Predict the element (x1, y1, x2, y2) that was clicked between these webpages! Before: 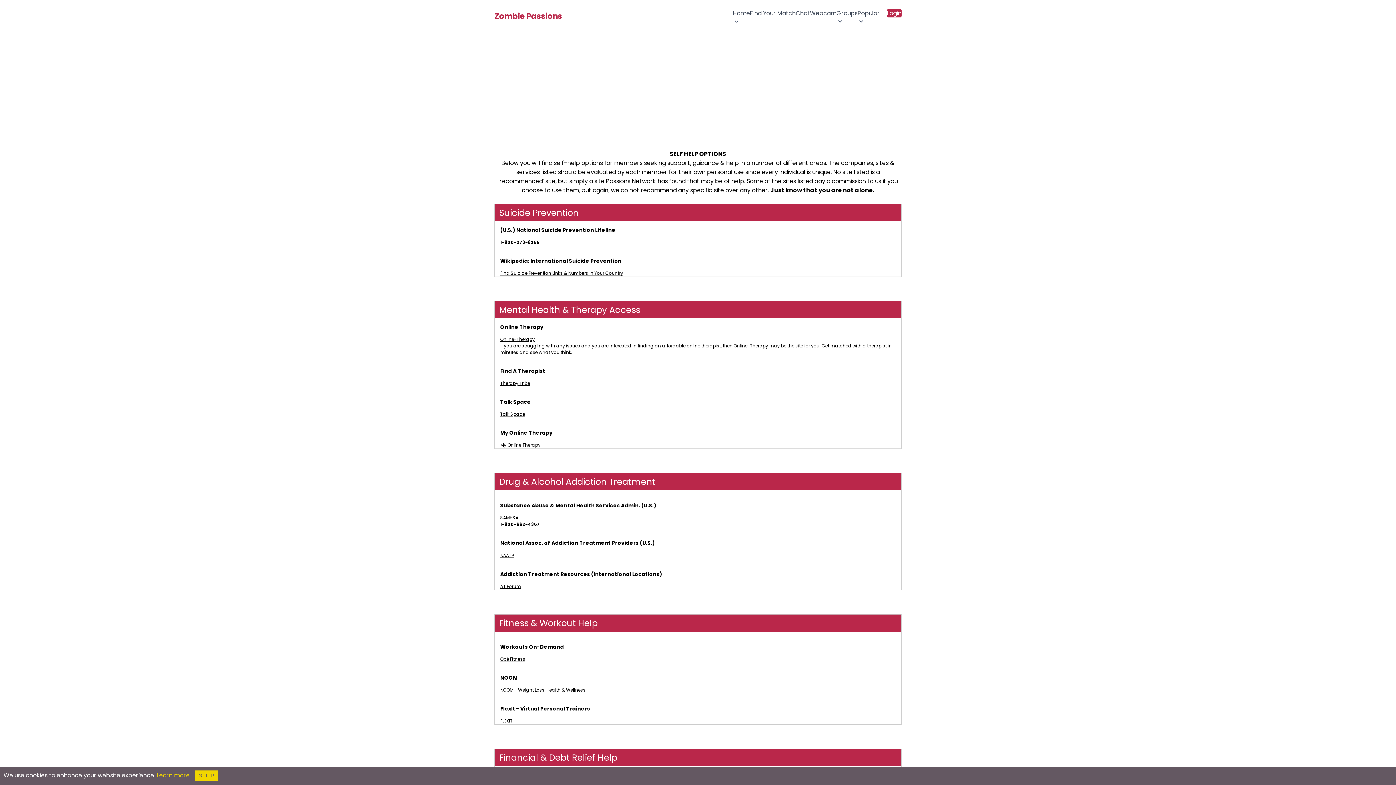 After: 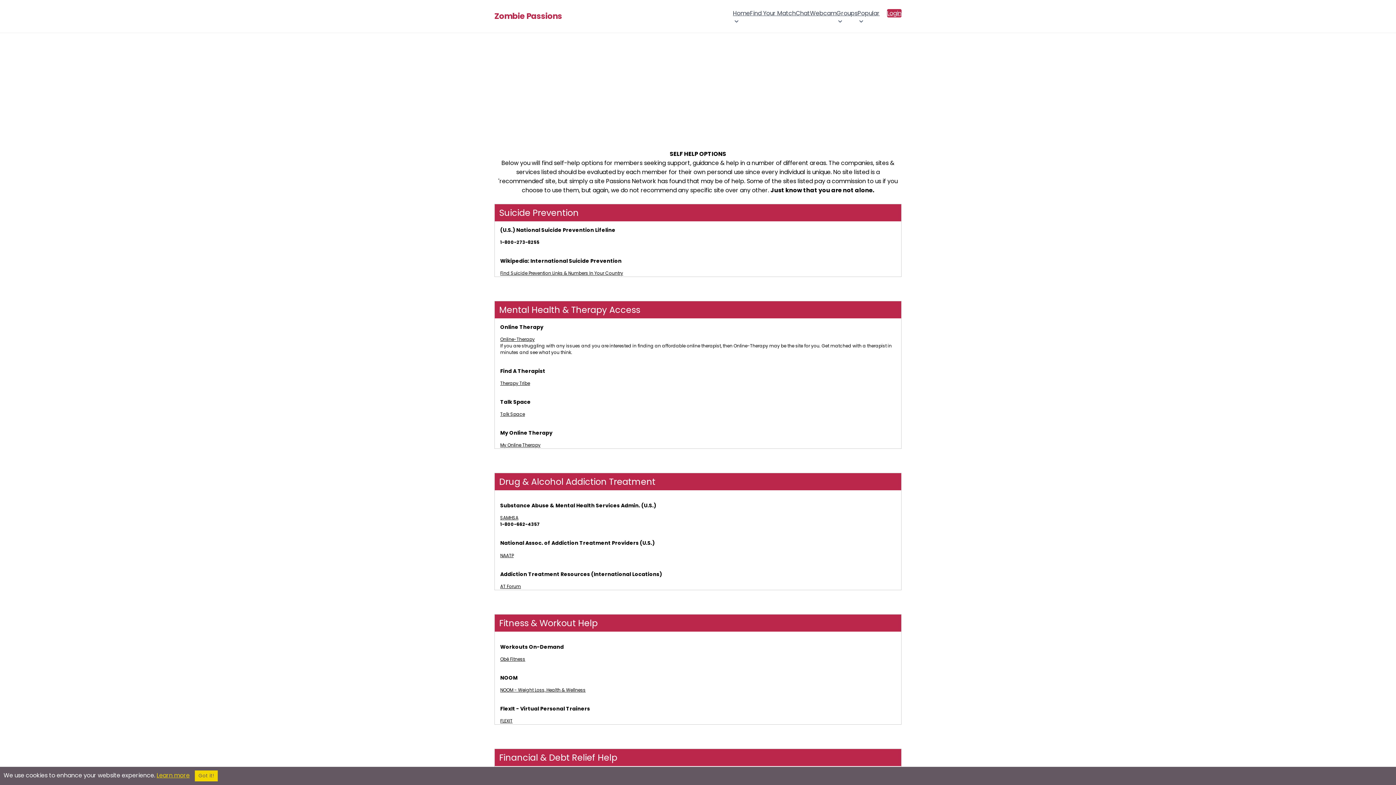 Action: bbox: (500, 656, 525, 662) label: Obé Fitness